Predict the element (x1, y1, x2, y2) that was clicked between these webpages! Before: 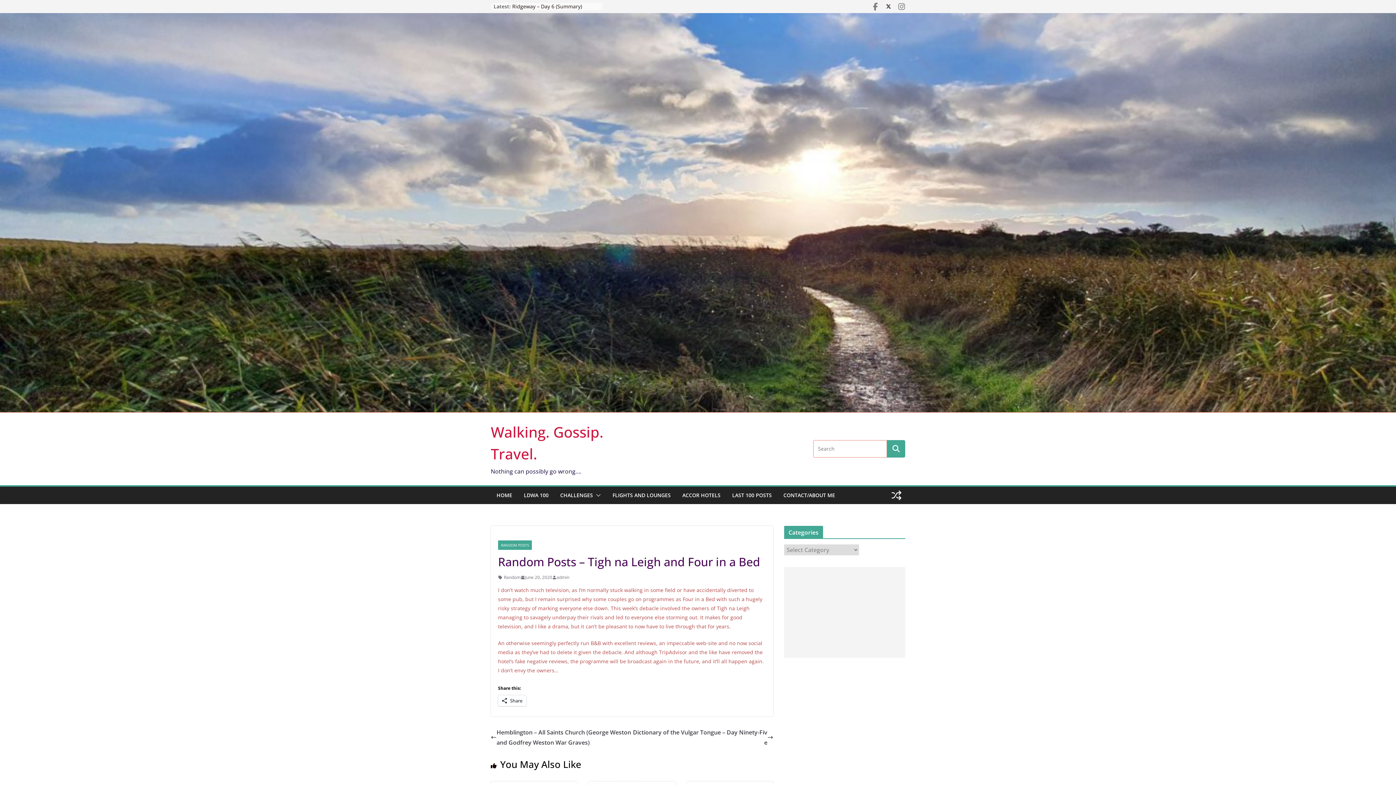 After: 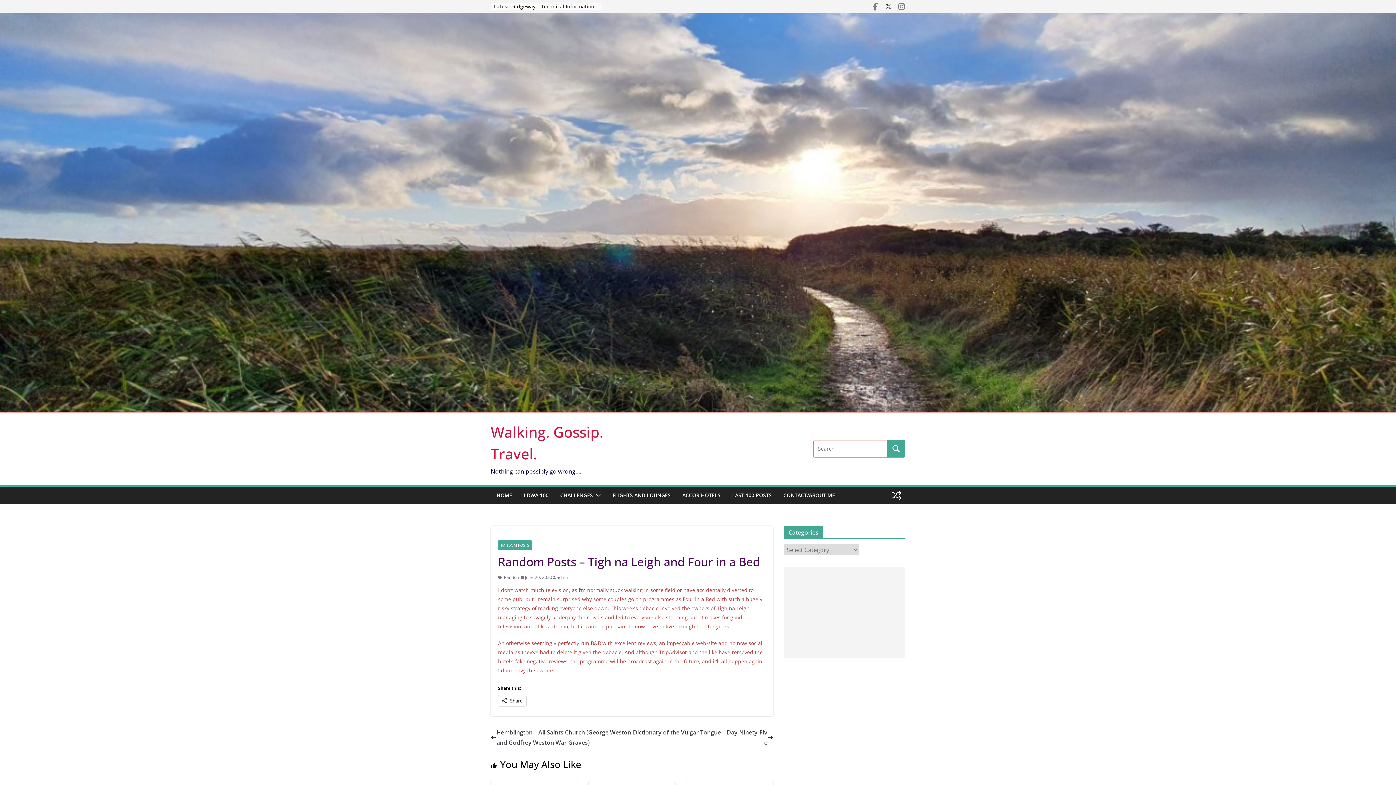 Action: bbox: (885, 2, 892, 10)